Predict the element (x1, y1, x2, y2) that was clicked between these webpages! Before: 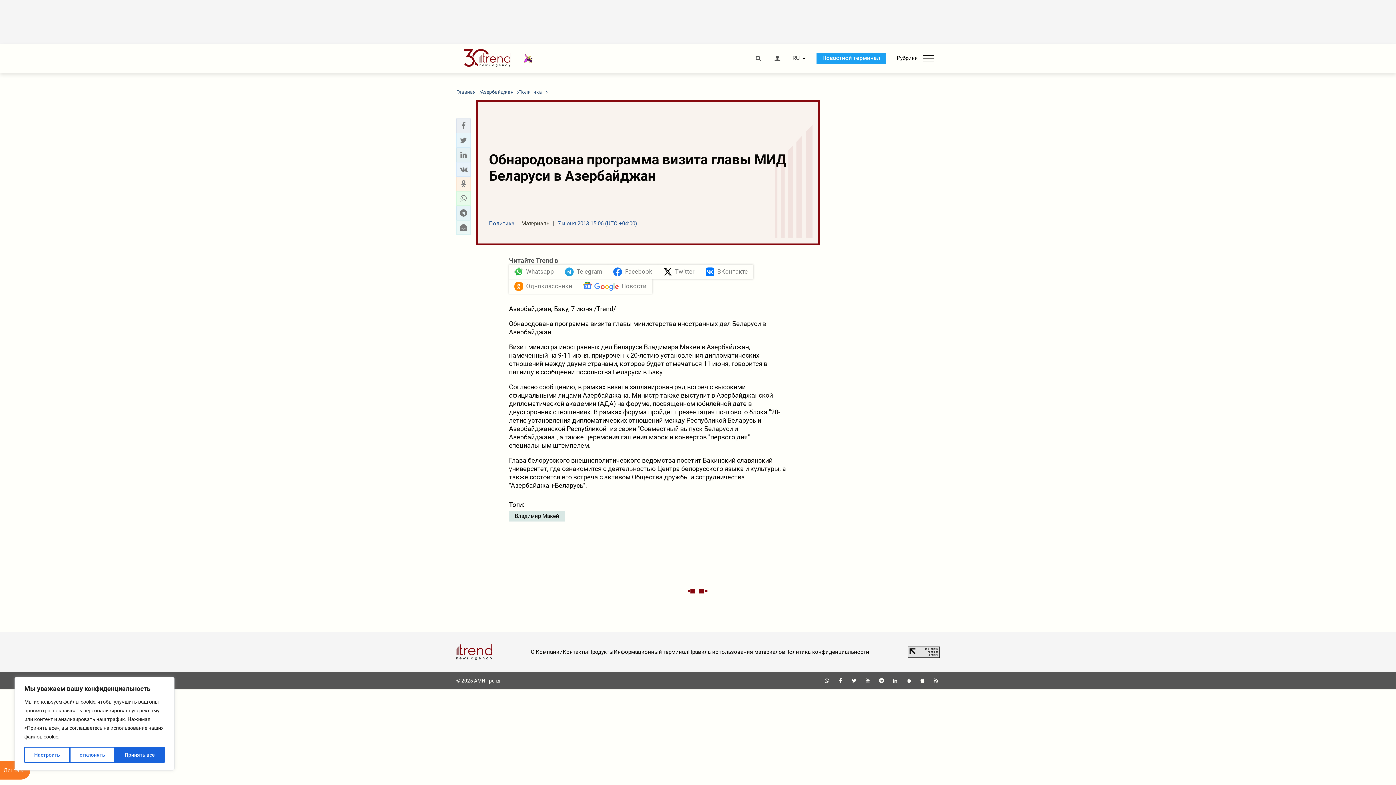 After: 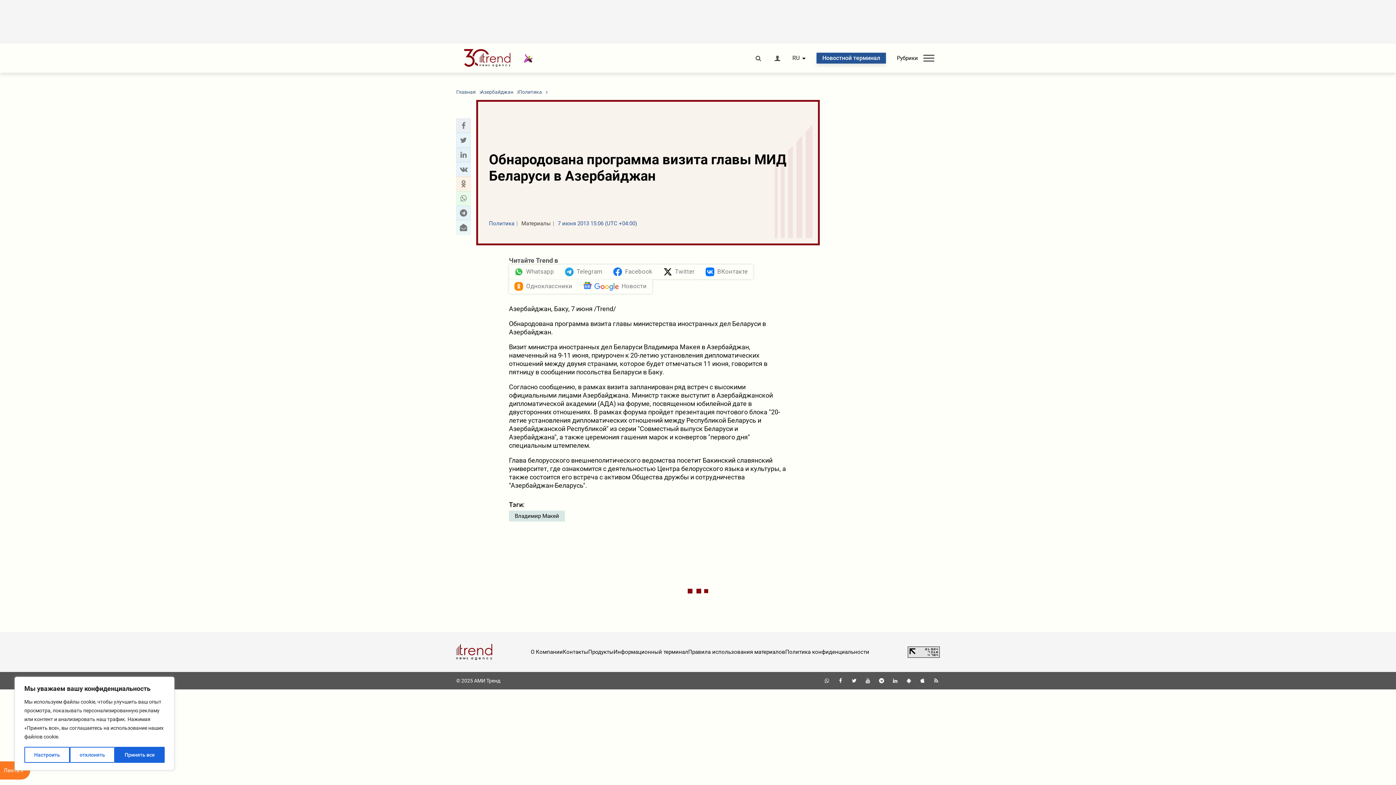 Action: label: Новостной терминал bbox: (816, 52, 886, 63)